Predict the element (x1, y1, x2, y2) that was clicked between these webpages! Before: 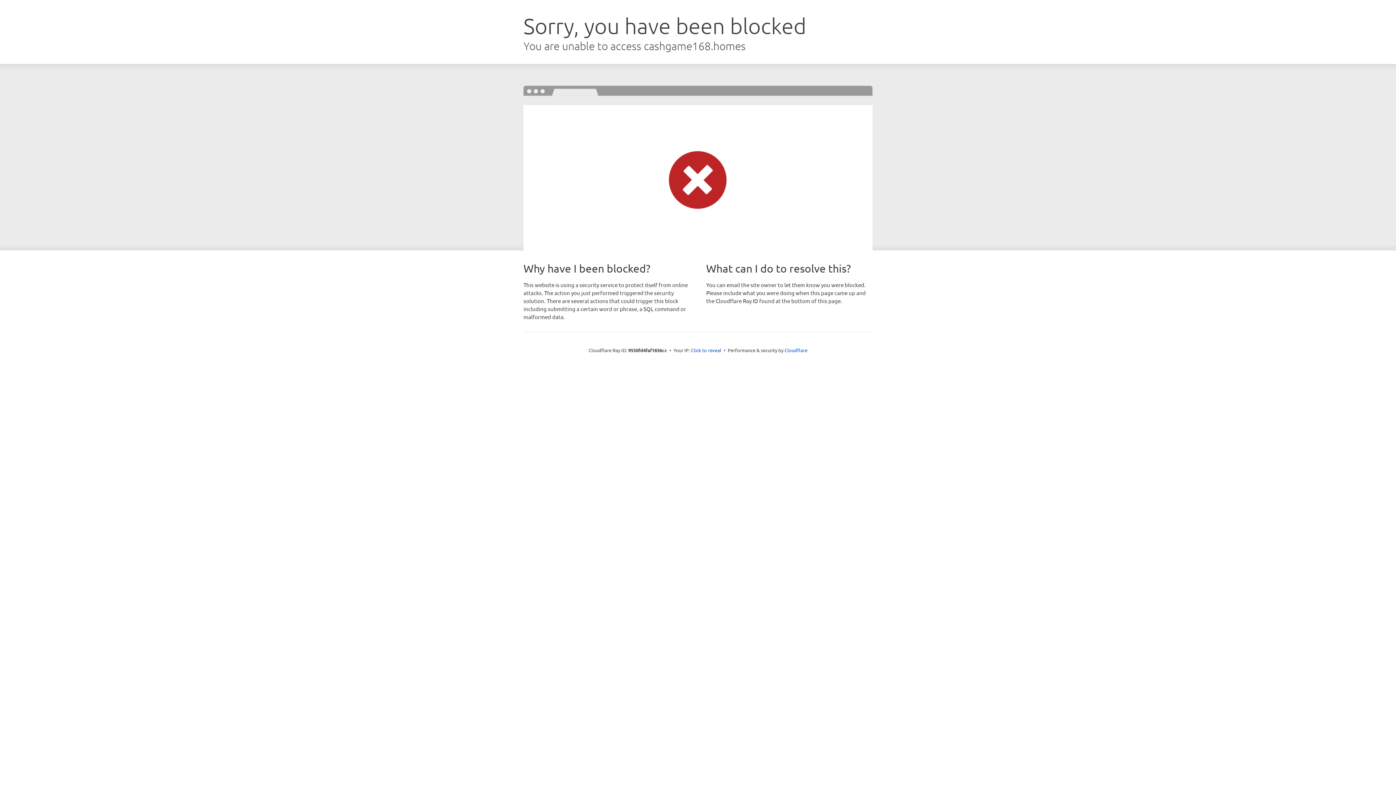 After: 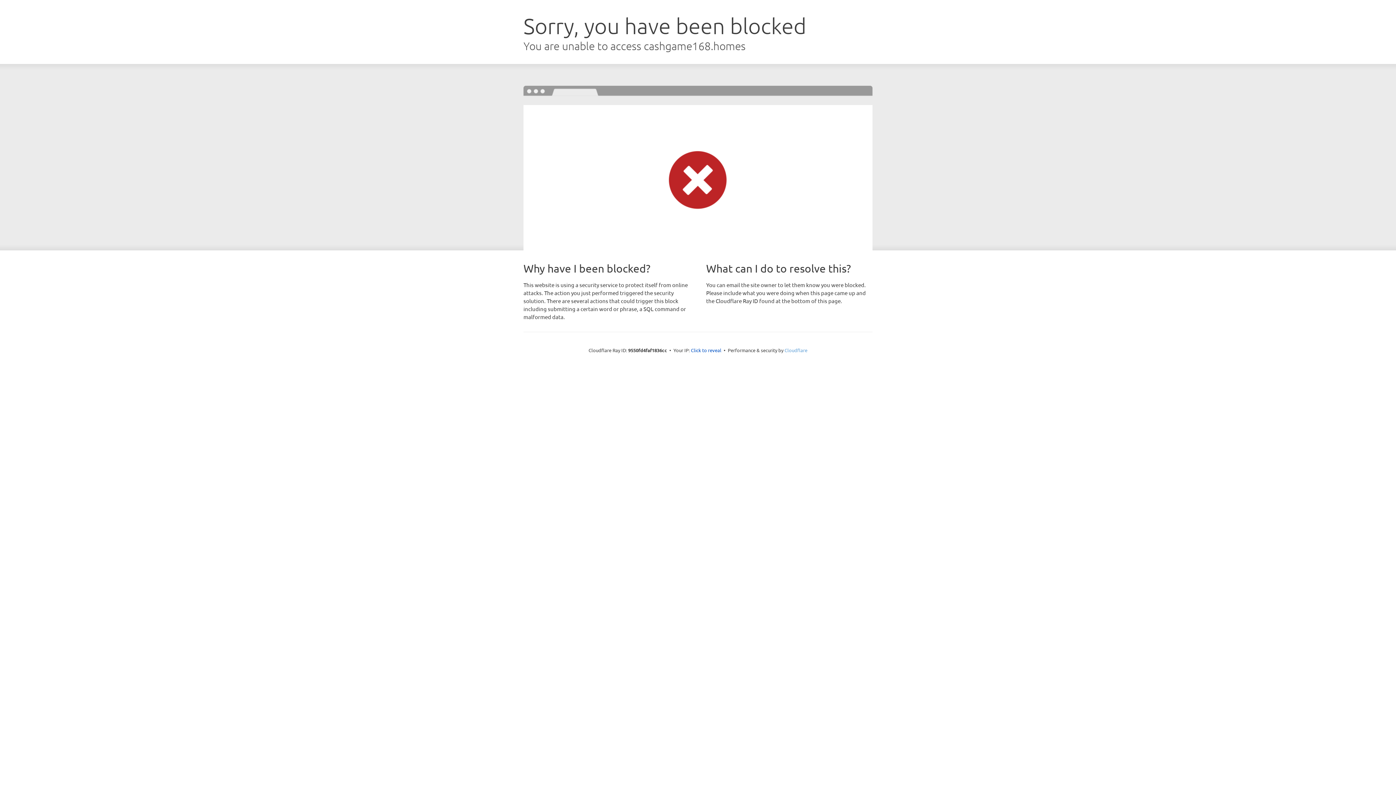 Action: label: Cloudflare bbox: (784, 347, 807, 353)